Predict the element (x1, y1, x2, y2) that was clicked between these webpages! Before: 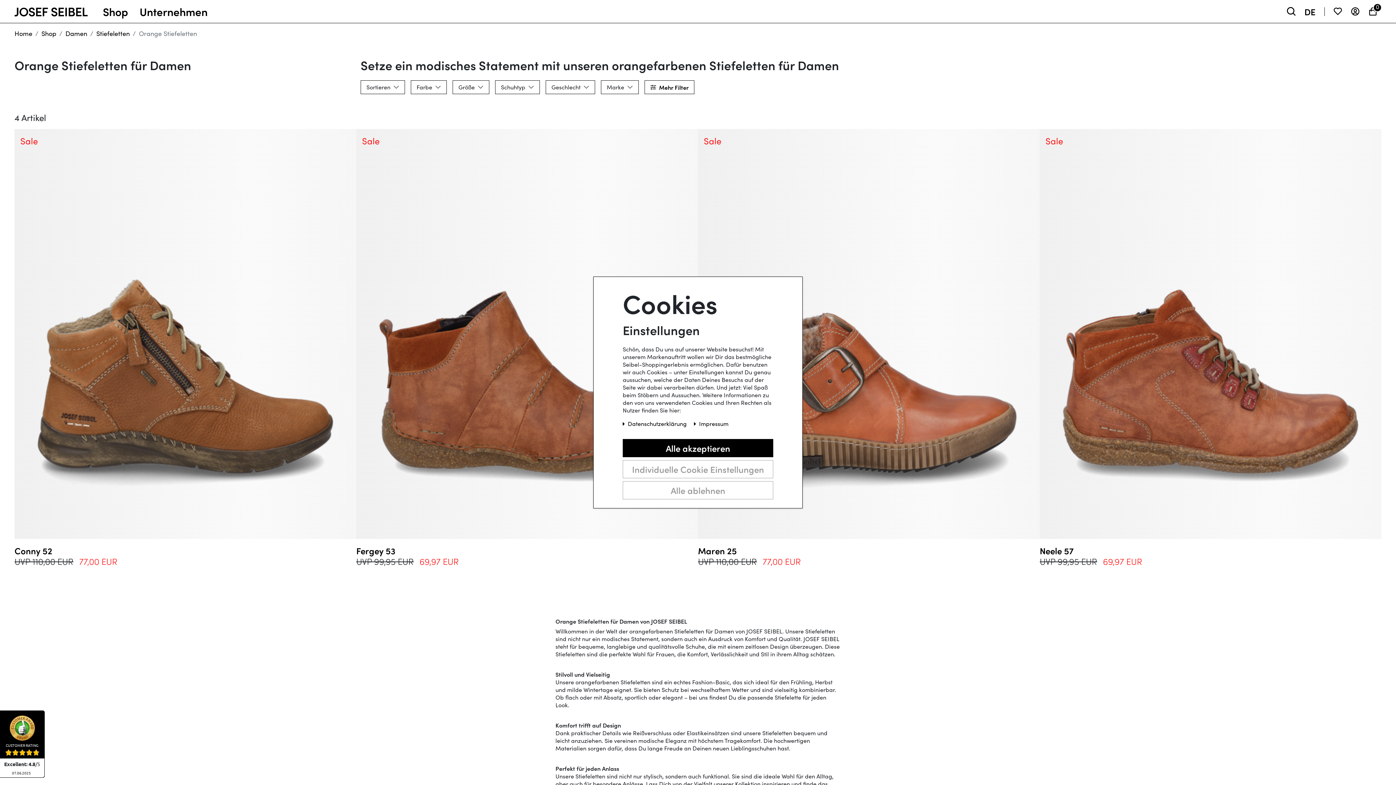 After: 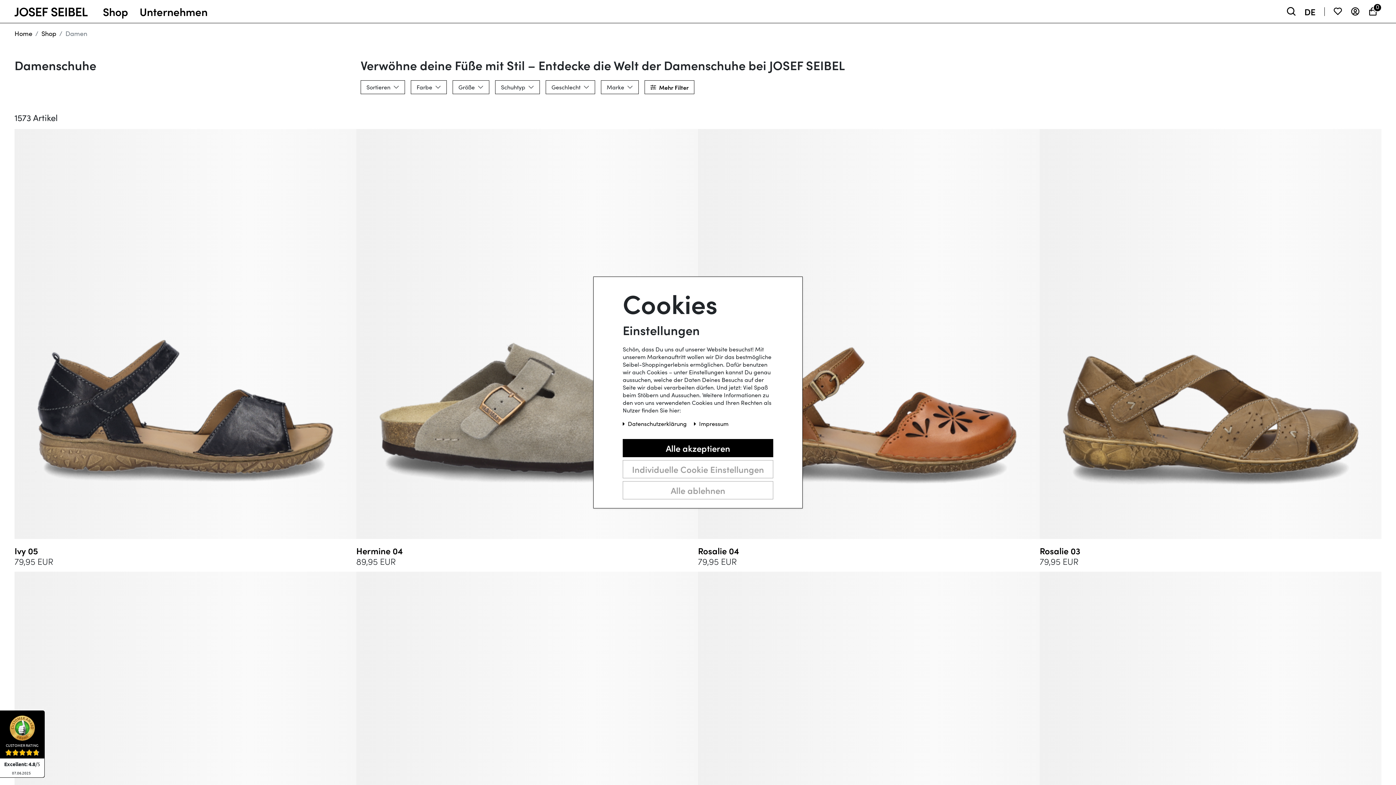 Action: bbox: (65, 29, 87, 37) label: Damen